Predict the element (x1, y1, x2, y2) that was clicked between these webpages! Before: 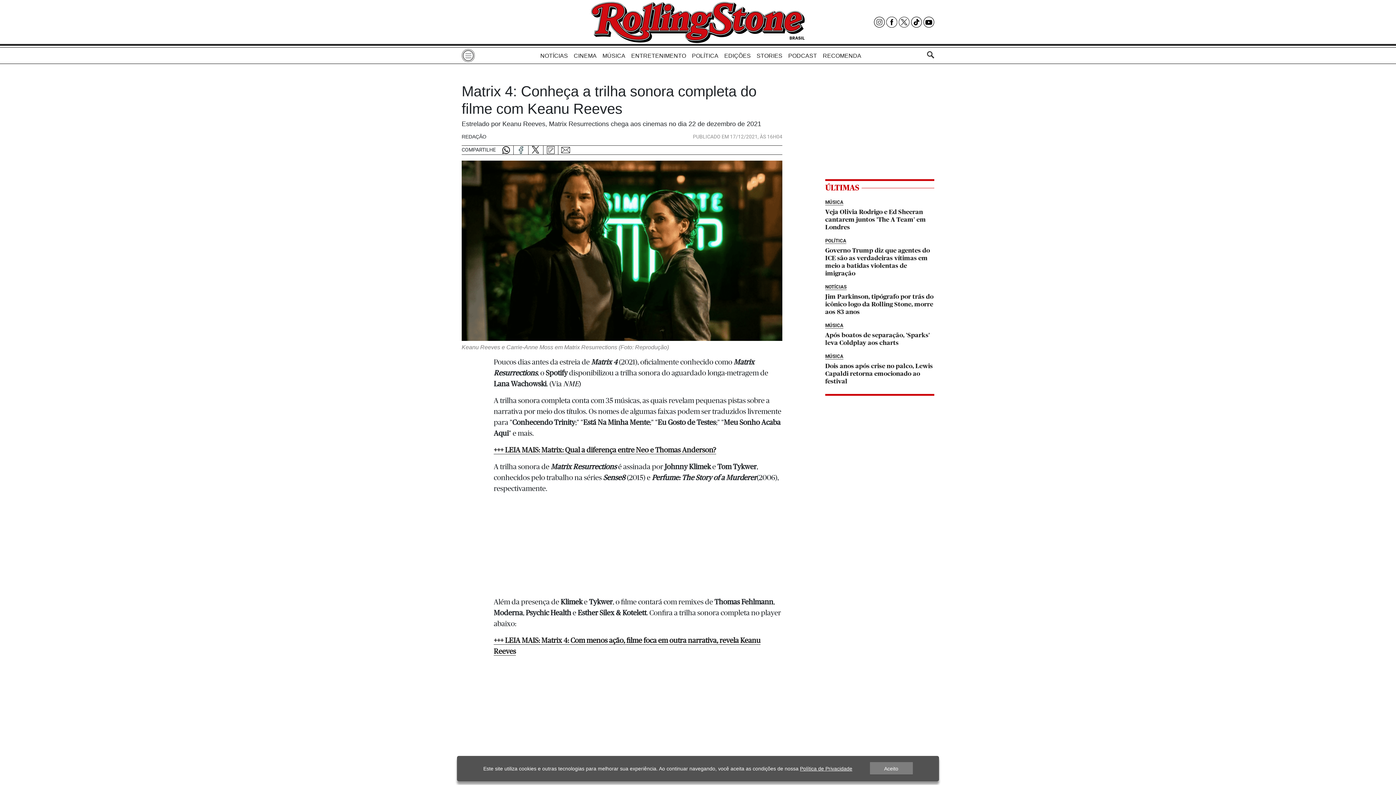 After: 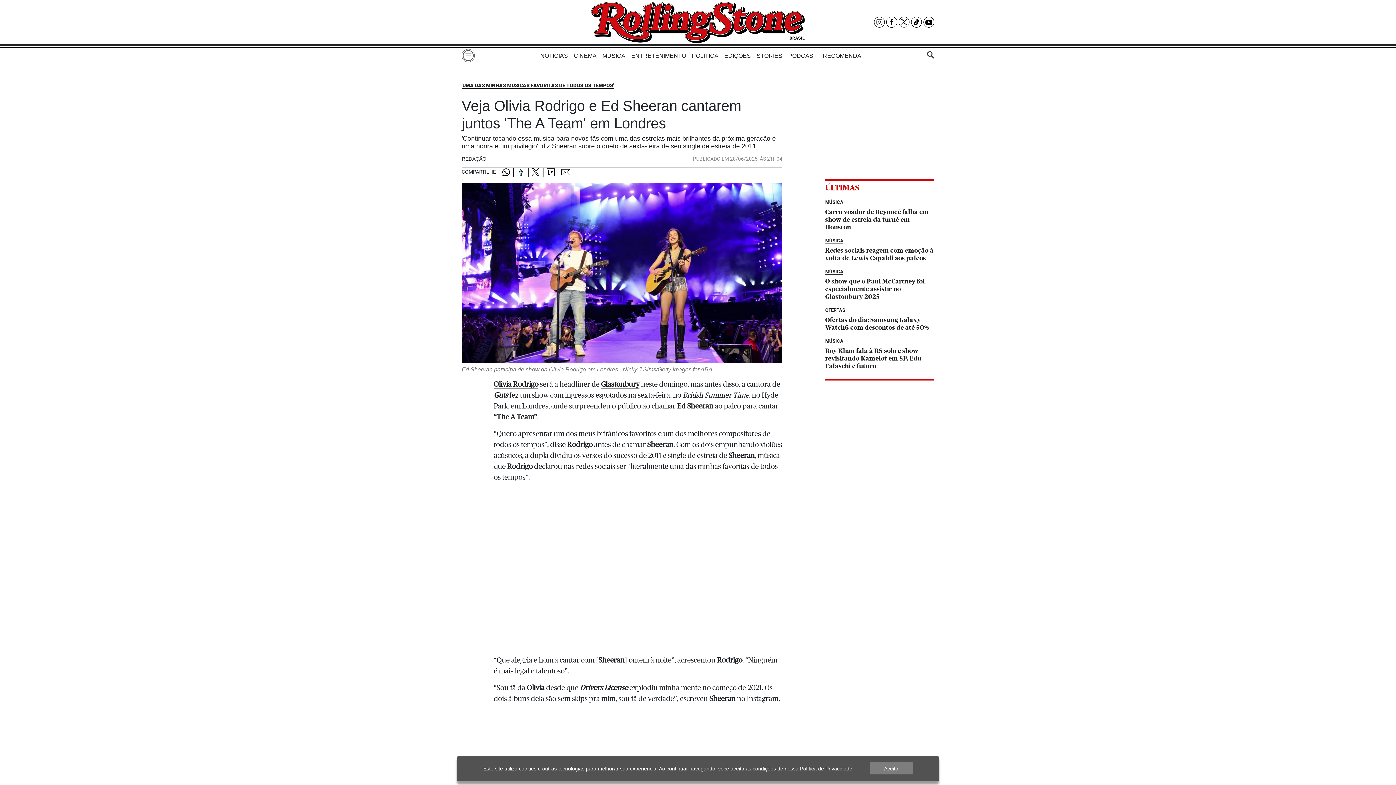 Action: label: Veja Olivia Rodrigo e Ed Sheeran cantarem juntos \u0027The A Team\u0027 em Londres bbox: (825, 198, 934, 231)